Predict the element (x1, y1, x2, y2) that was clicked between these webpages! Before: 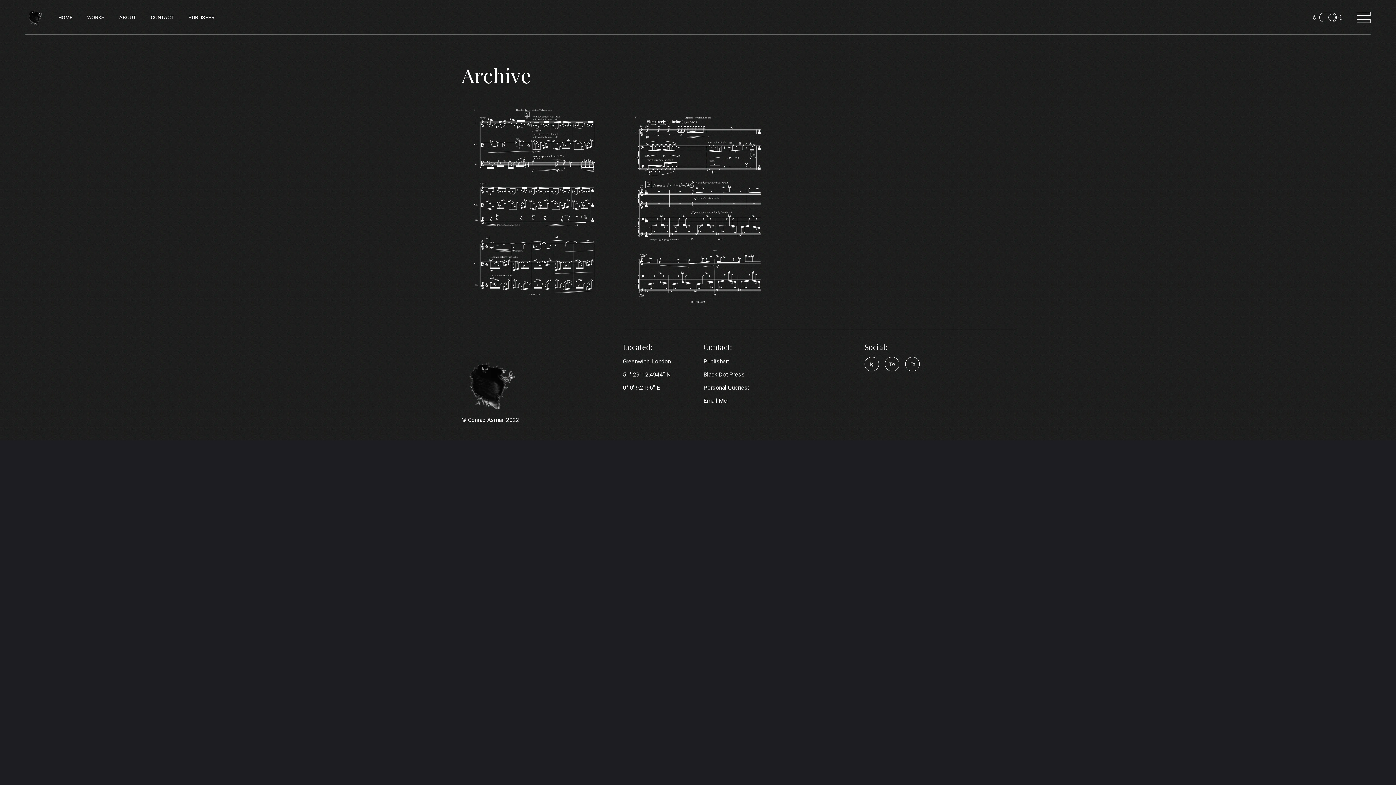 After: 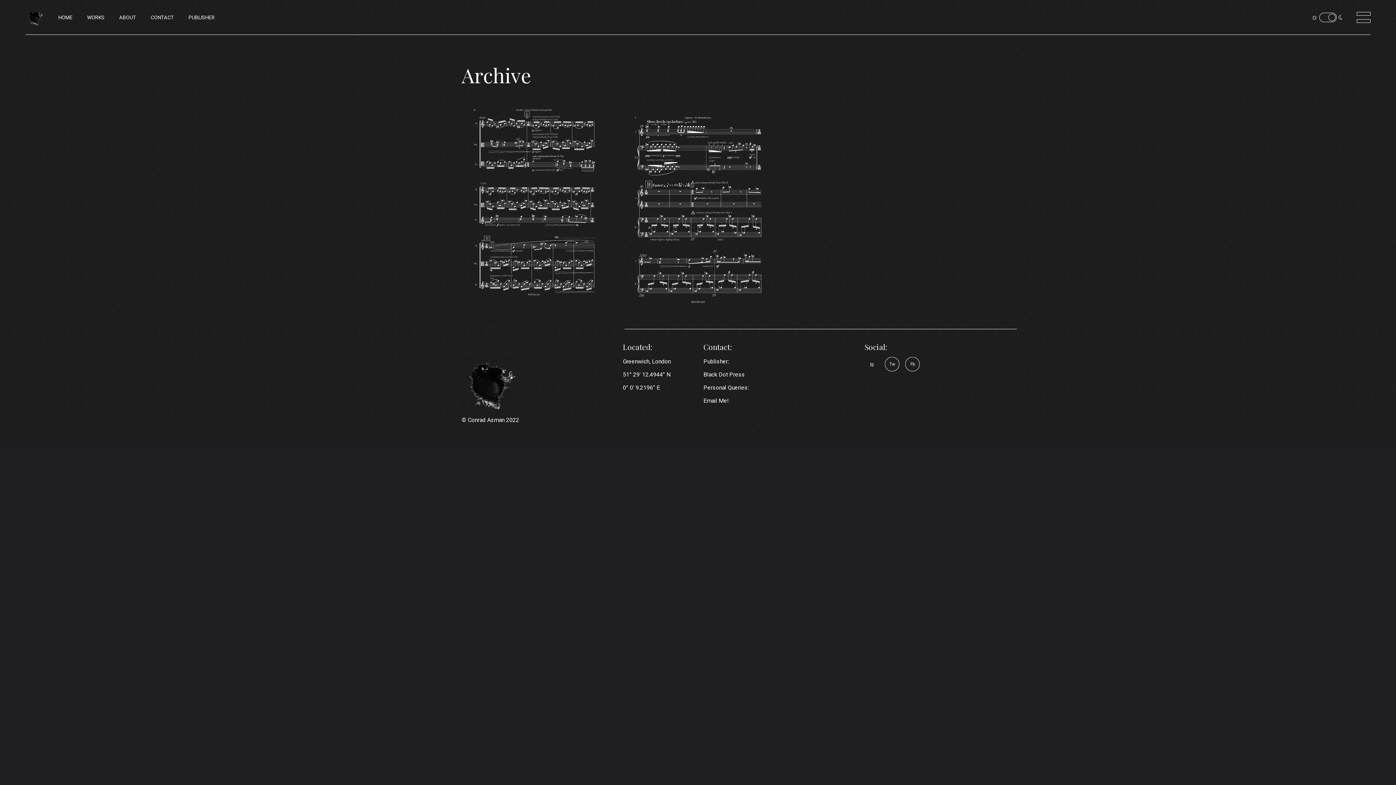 Action: bbox: (864, 357, 878, 371) label: Ig